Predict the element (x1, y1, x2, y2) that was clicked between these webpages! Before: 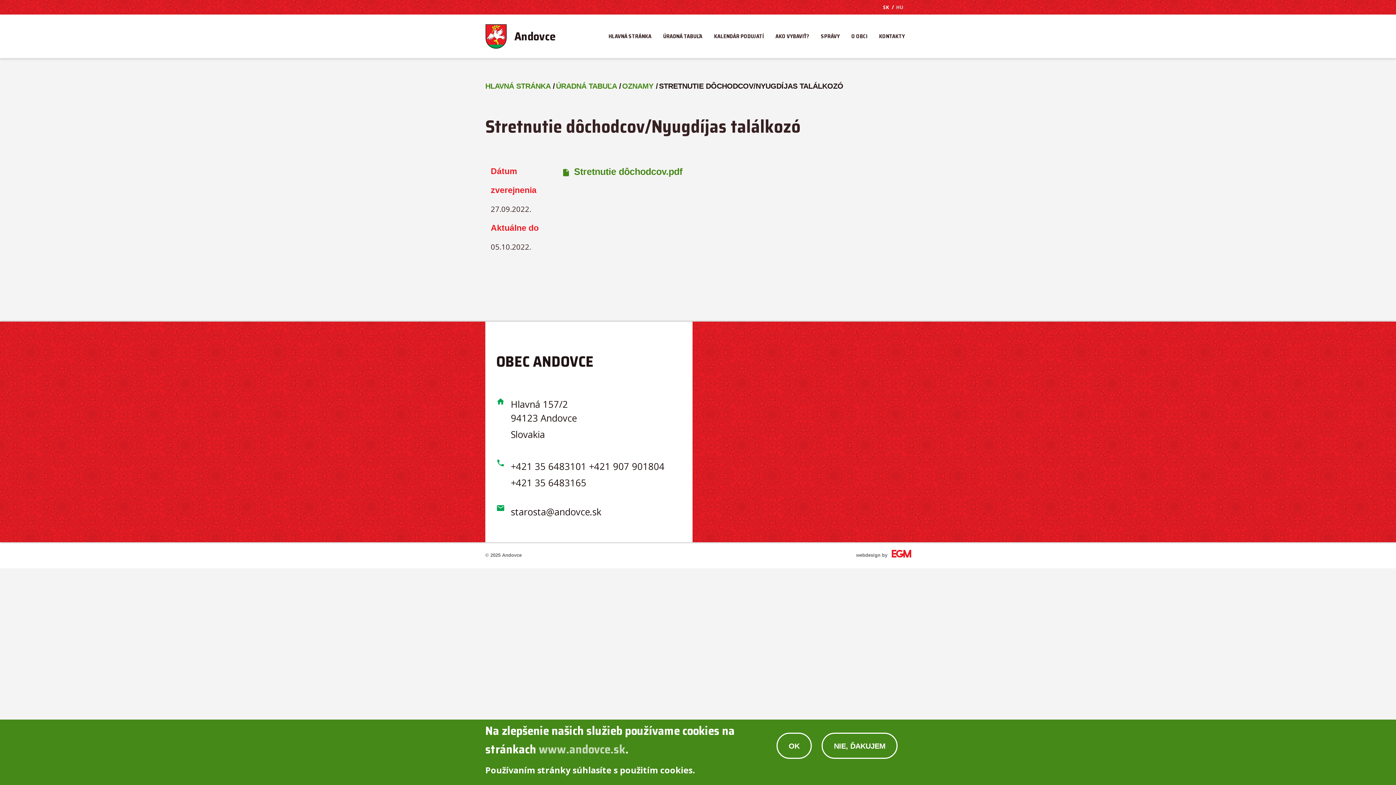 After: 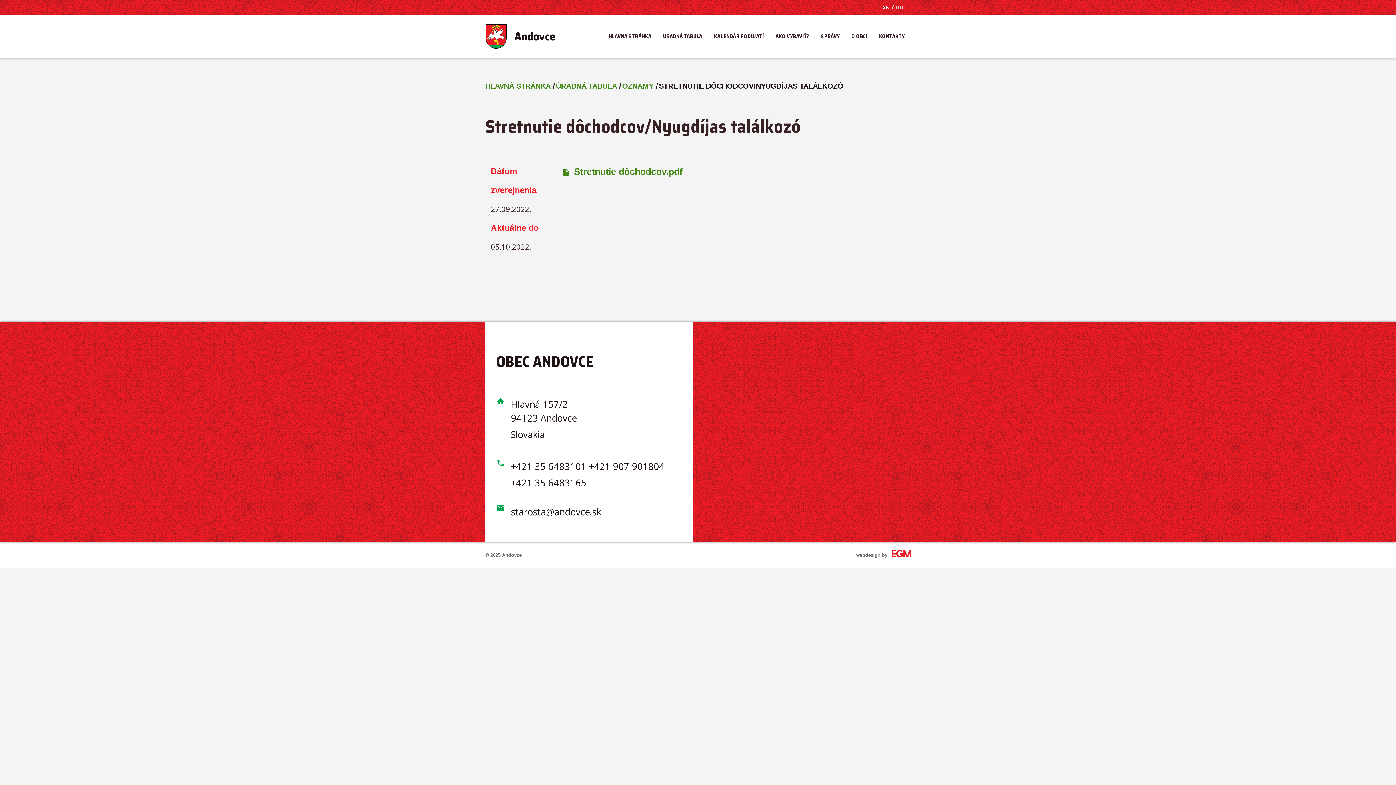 Action: label: OK bbox: (776, 732, 812, 759)